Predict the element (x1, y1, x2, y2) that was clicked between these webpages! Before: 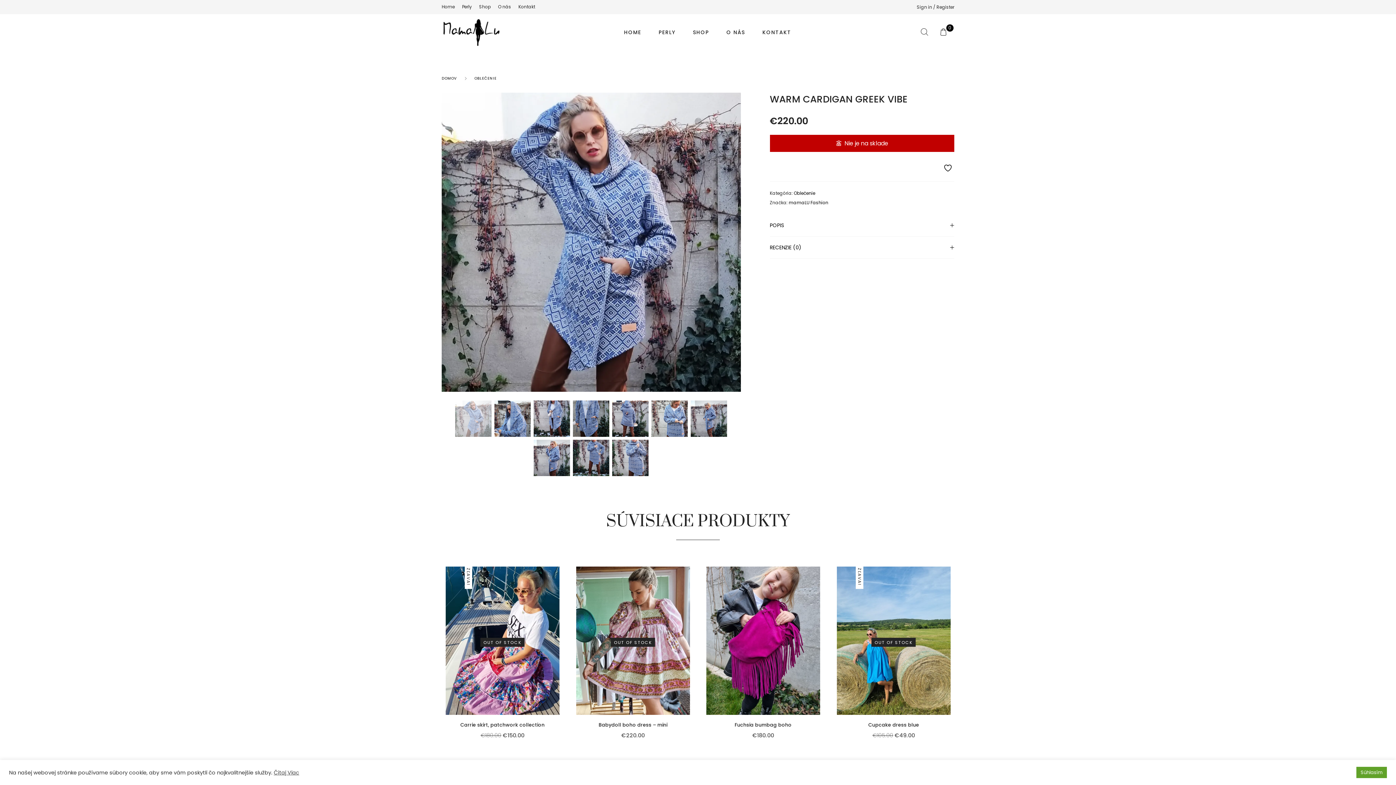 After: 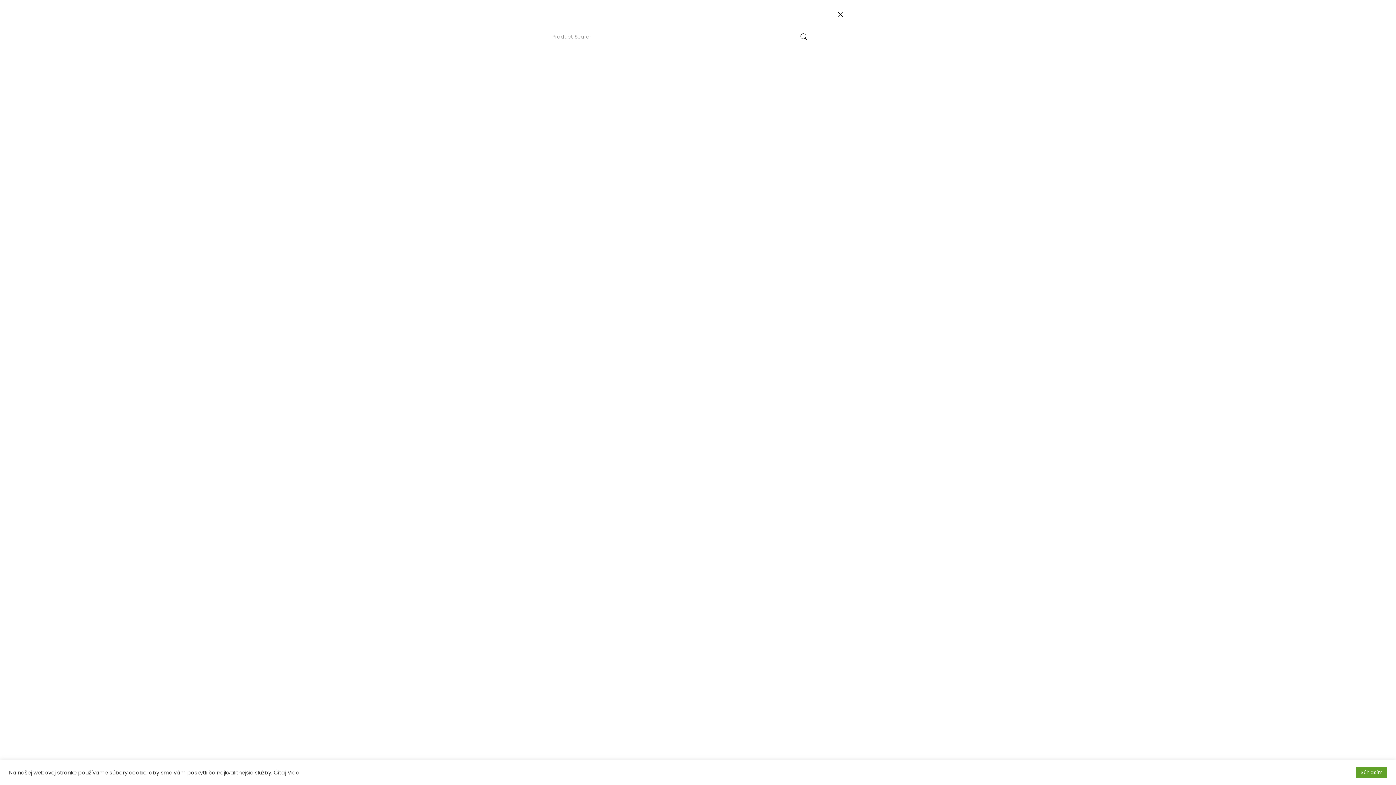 Action: bbox: (921, 28, 928, 36)